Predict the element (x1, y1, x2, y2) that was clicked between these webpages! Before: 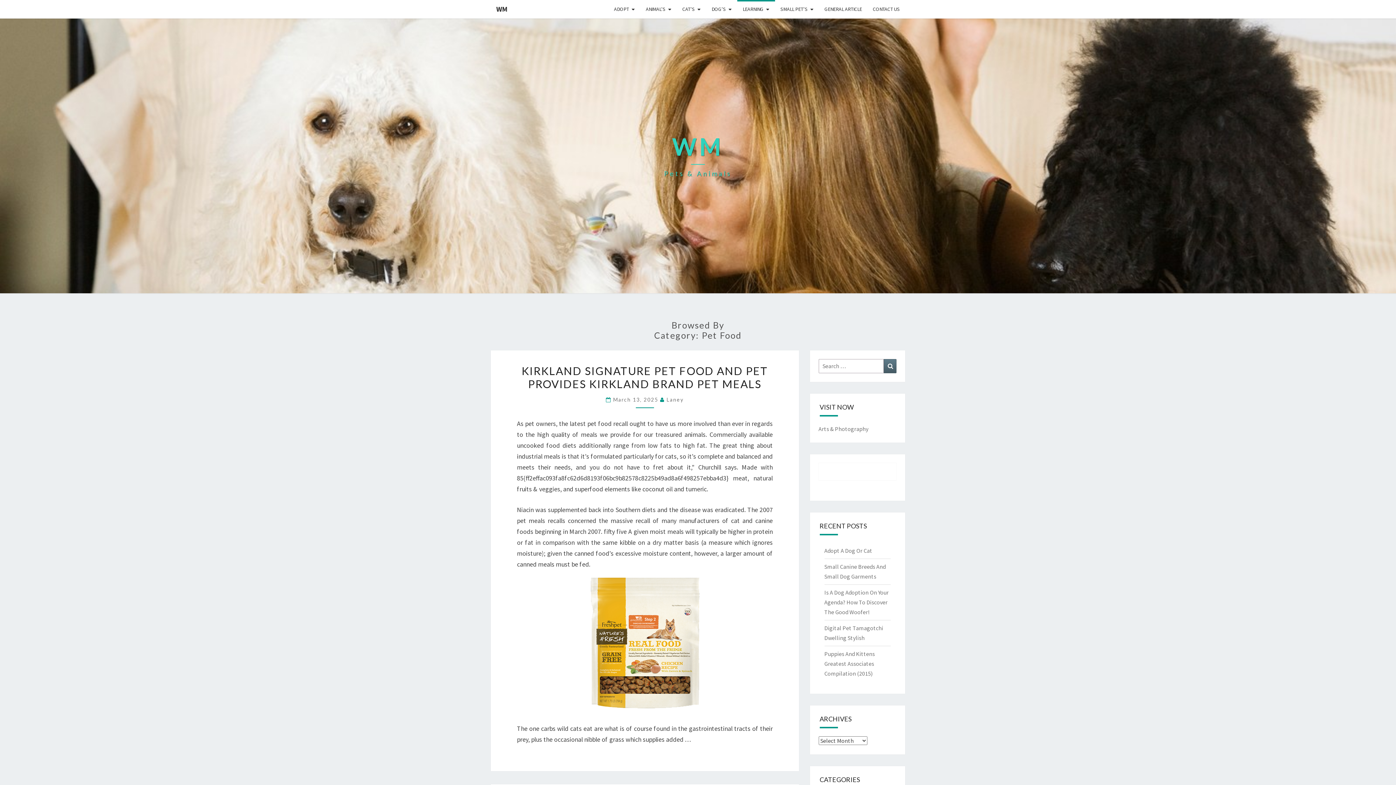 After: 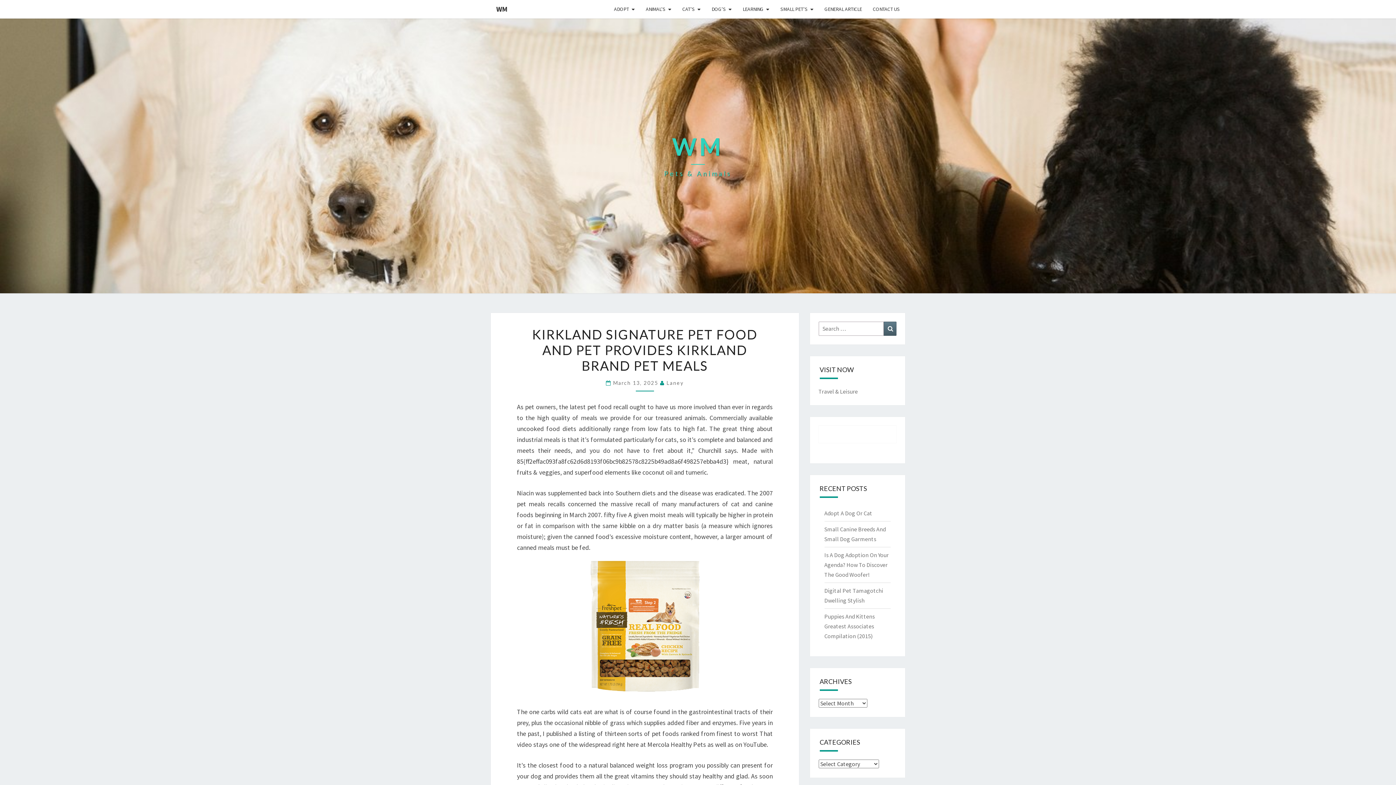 Action: bbox: (613, 396, 660, 402) label: March 13, 2025 